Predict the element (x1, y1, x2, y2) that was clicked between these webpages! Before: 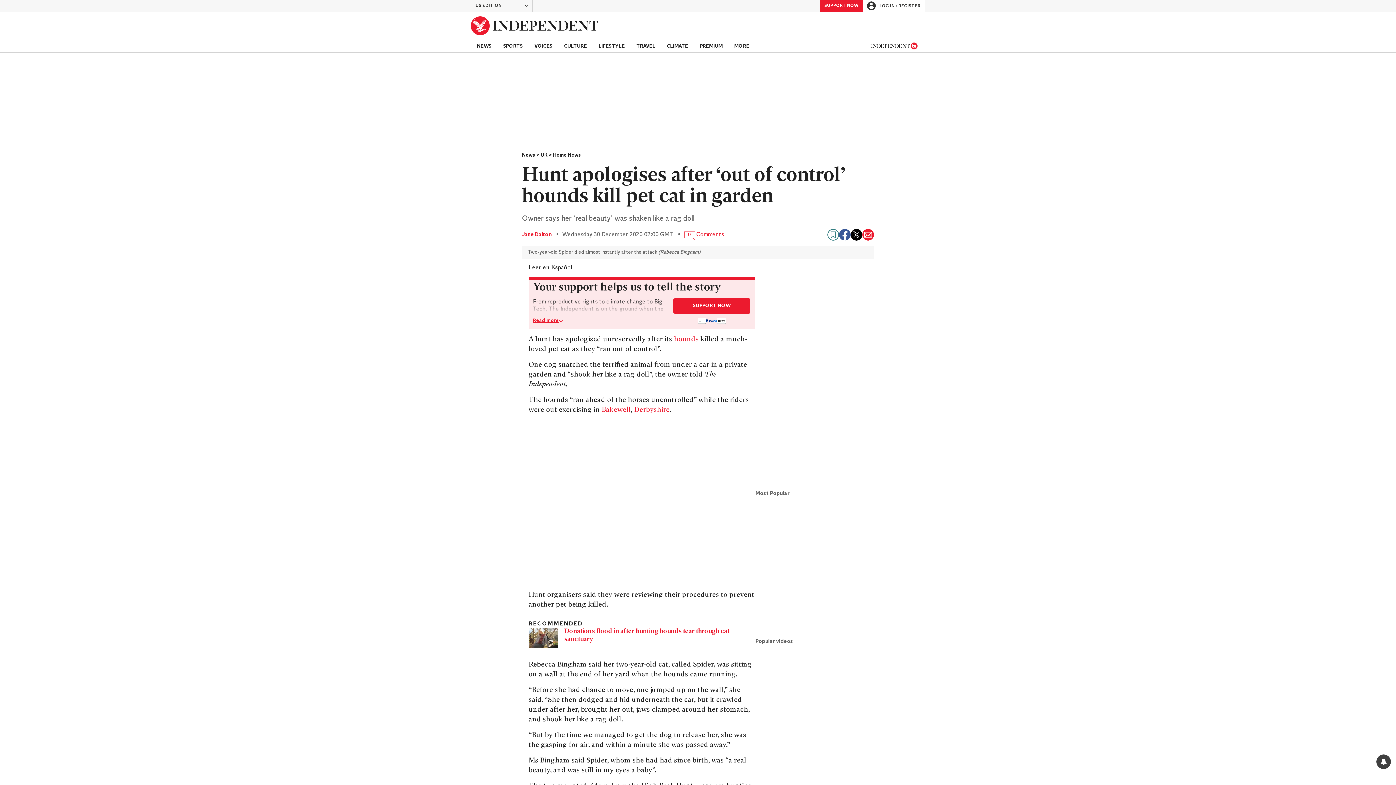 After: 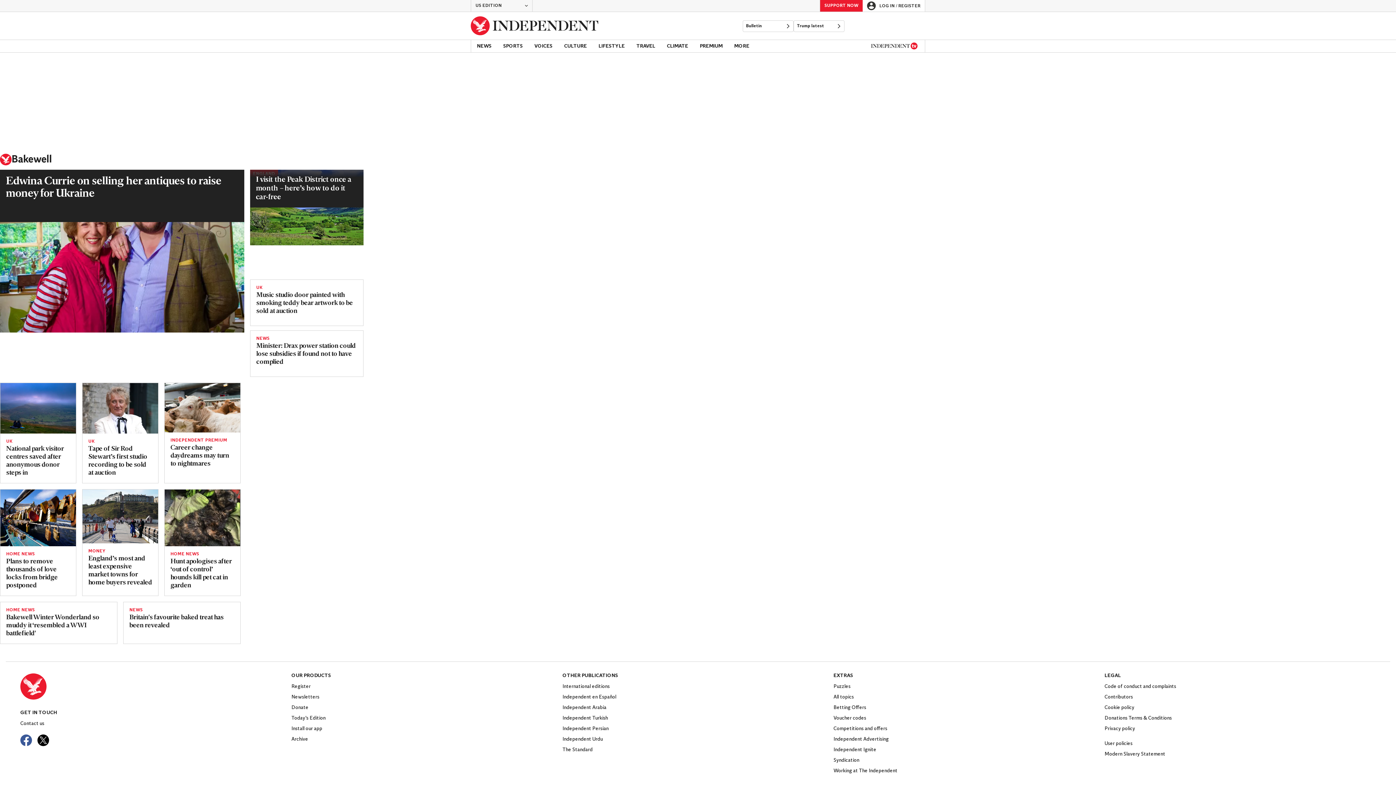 Action: label: Bakewell bbox: (601, 406, 630, 413)